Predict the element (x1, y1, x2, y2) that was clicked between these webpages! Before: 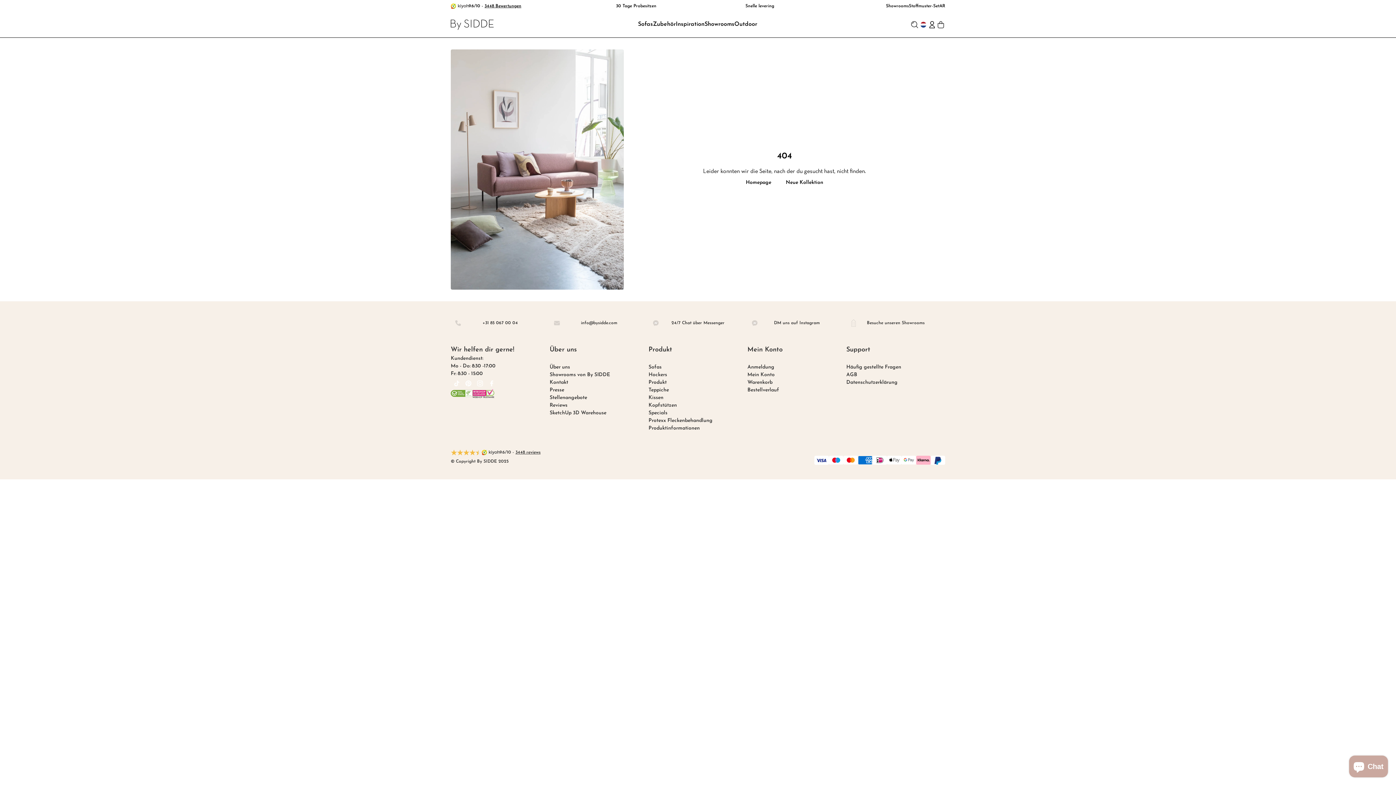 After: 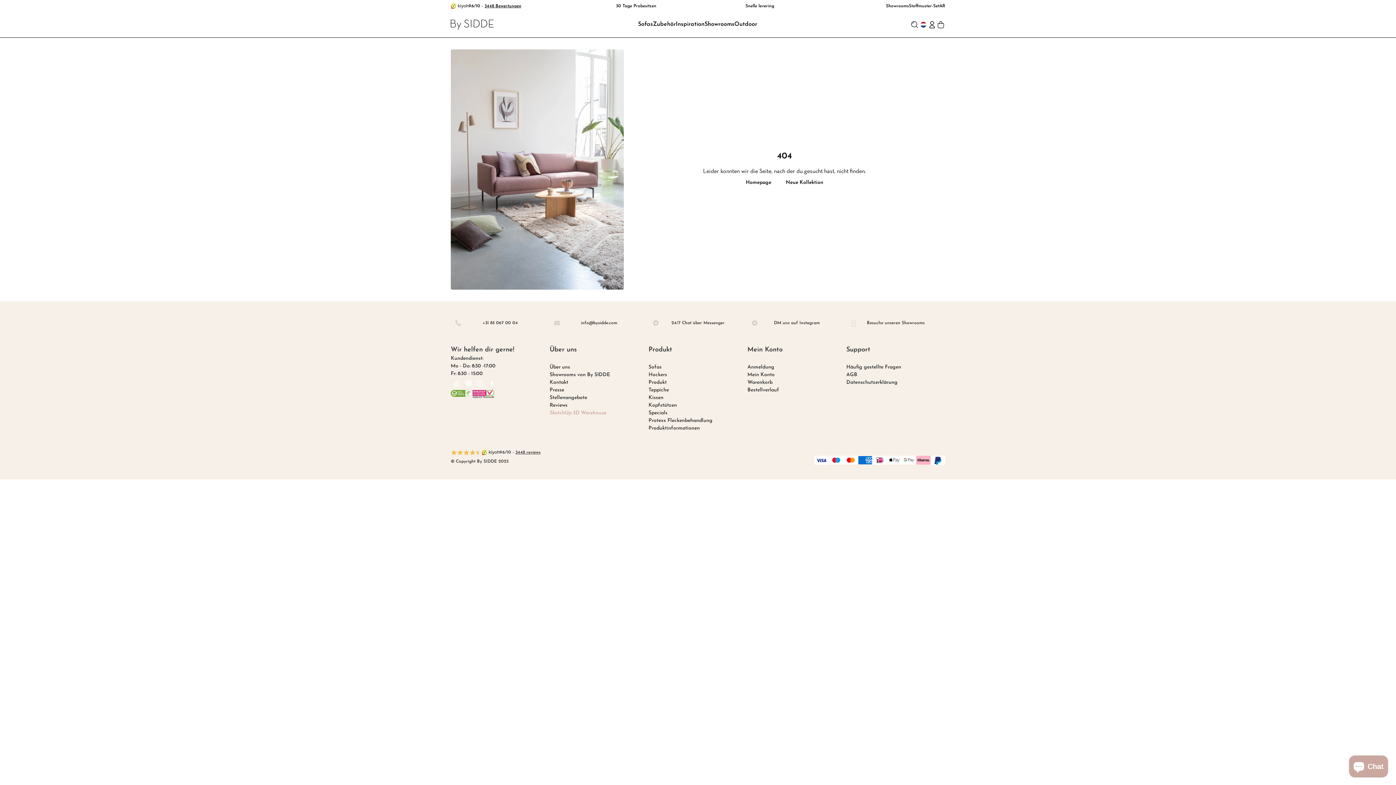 Action: label: SketchUp 3D Warehouse bbox: (549, 409, 606, 417)